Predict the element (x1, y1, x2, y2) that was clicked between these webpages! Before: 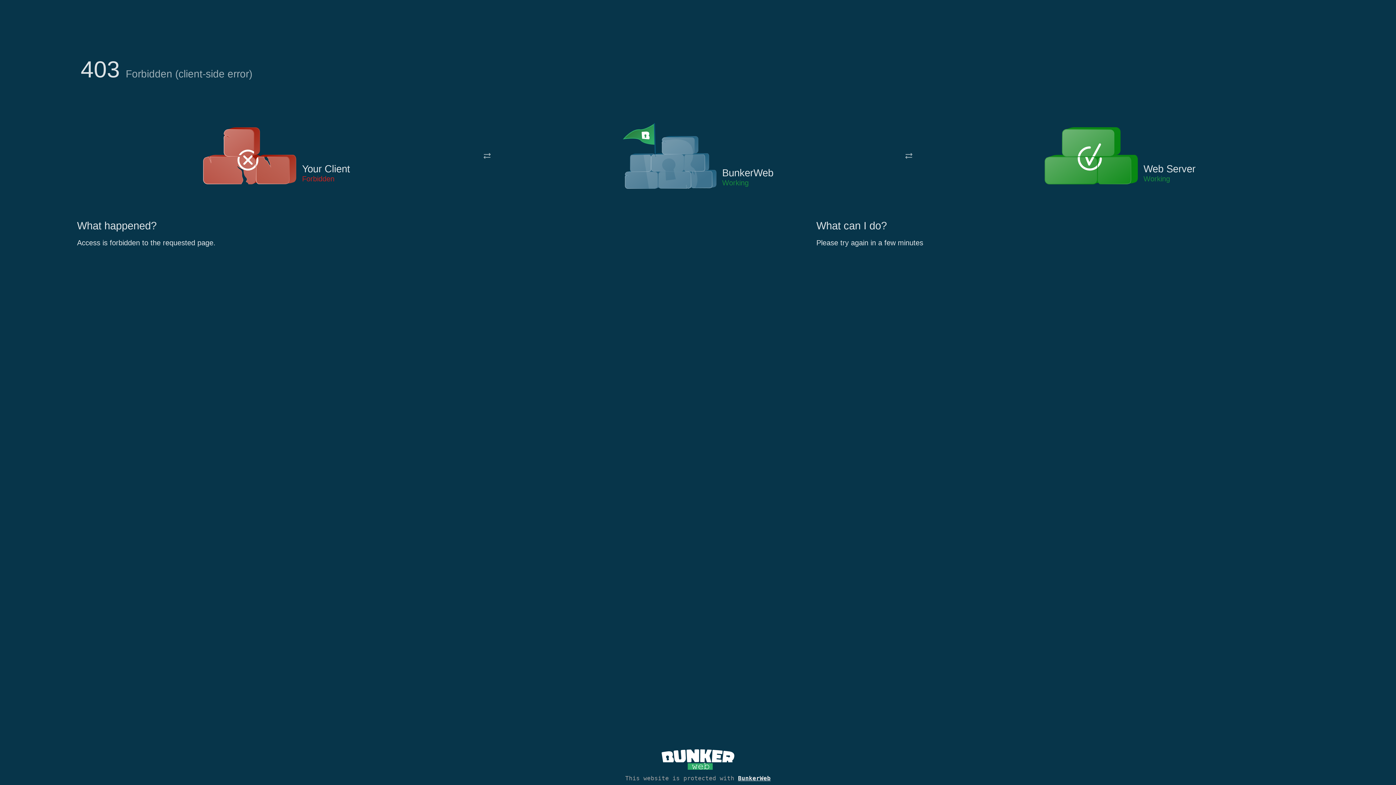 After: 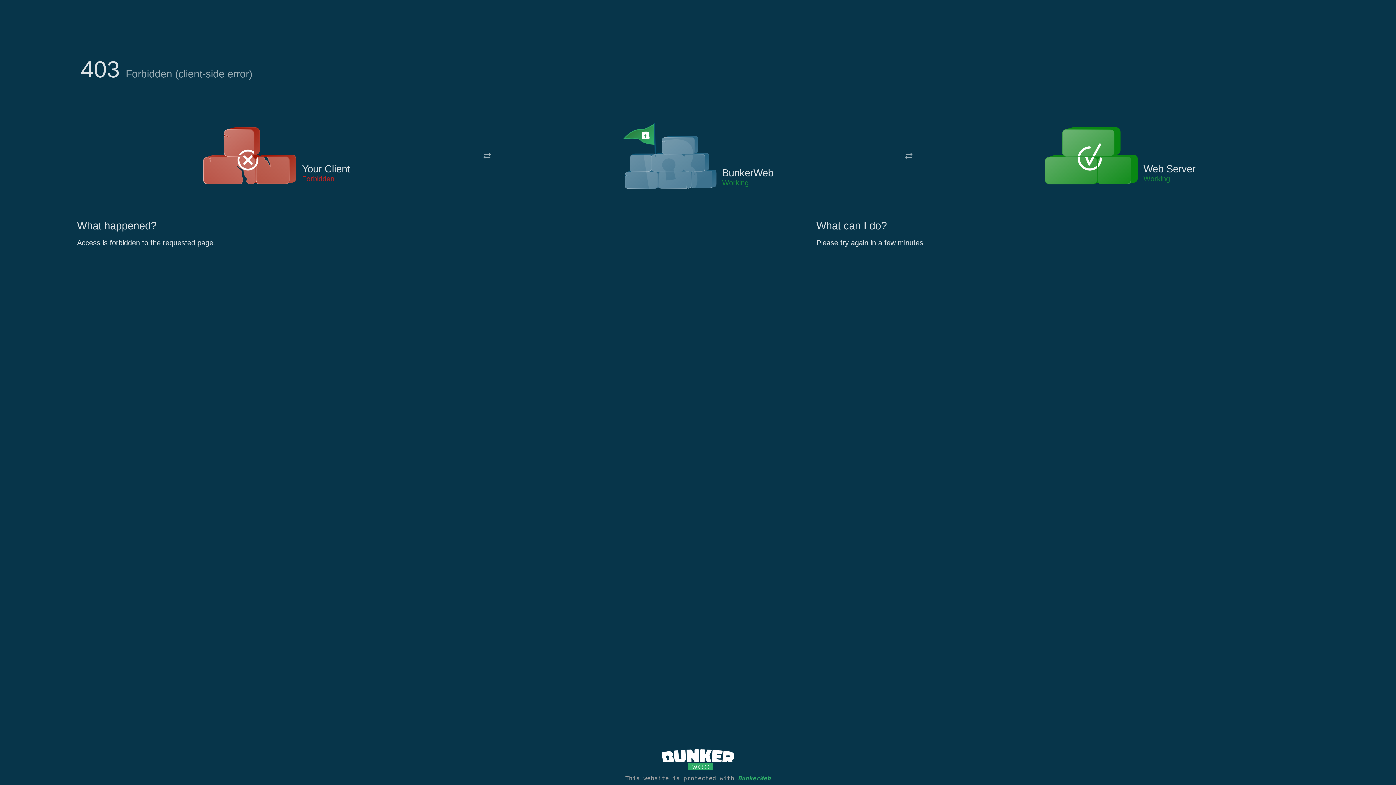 Action: label: BunkerWeb bbox: (738, 775, 770, 782)